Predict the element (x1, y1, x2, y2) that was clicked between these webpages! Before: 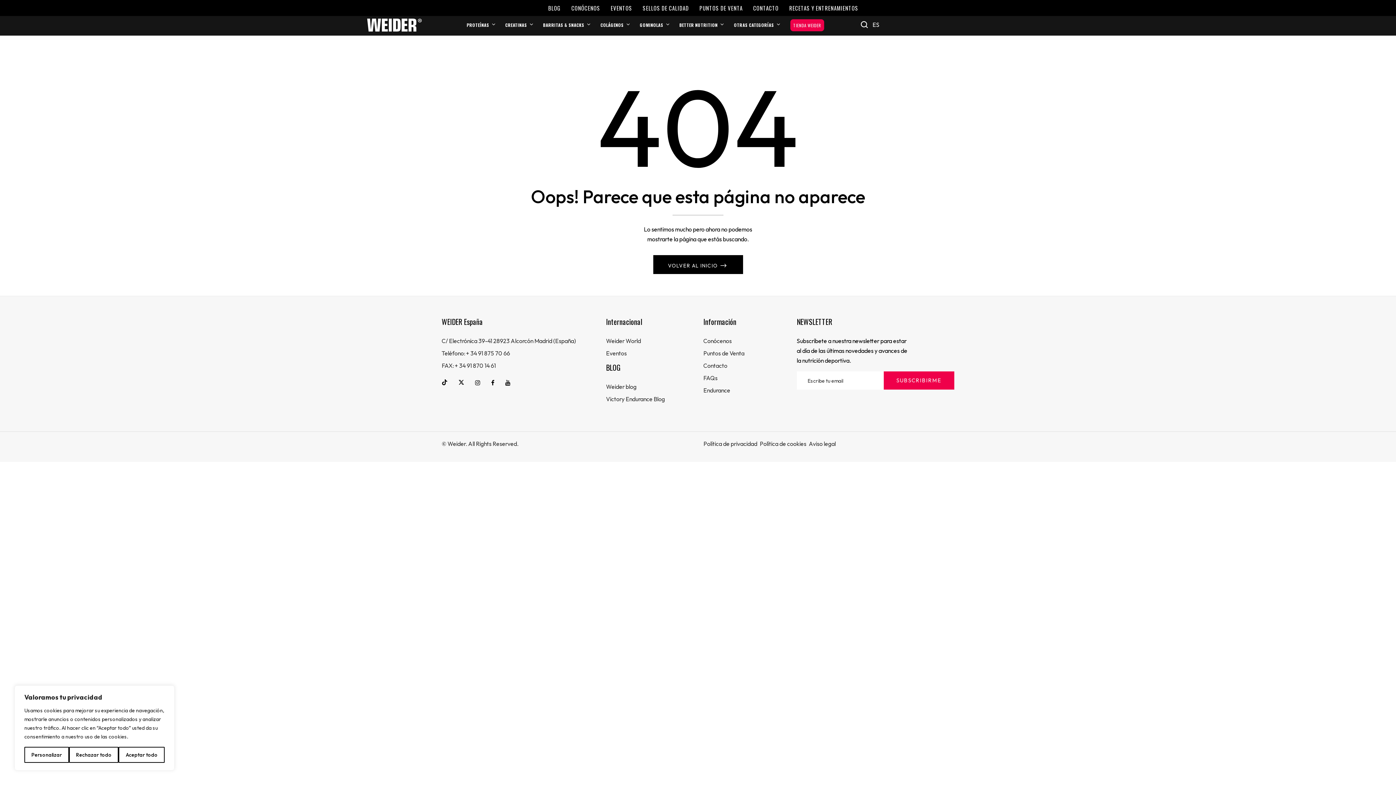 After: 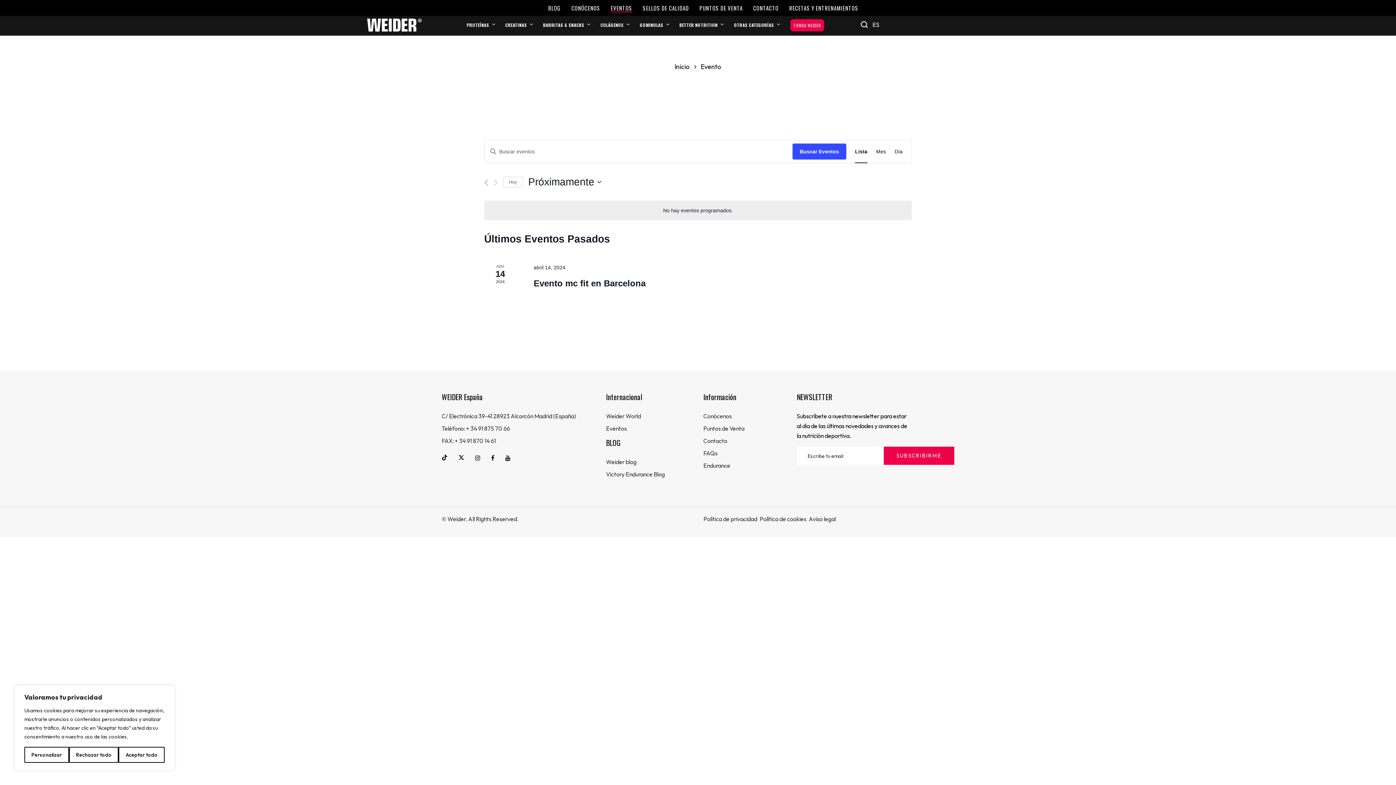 Action: label: EVENTOS bbox: (610, 3, 632, 12)